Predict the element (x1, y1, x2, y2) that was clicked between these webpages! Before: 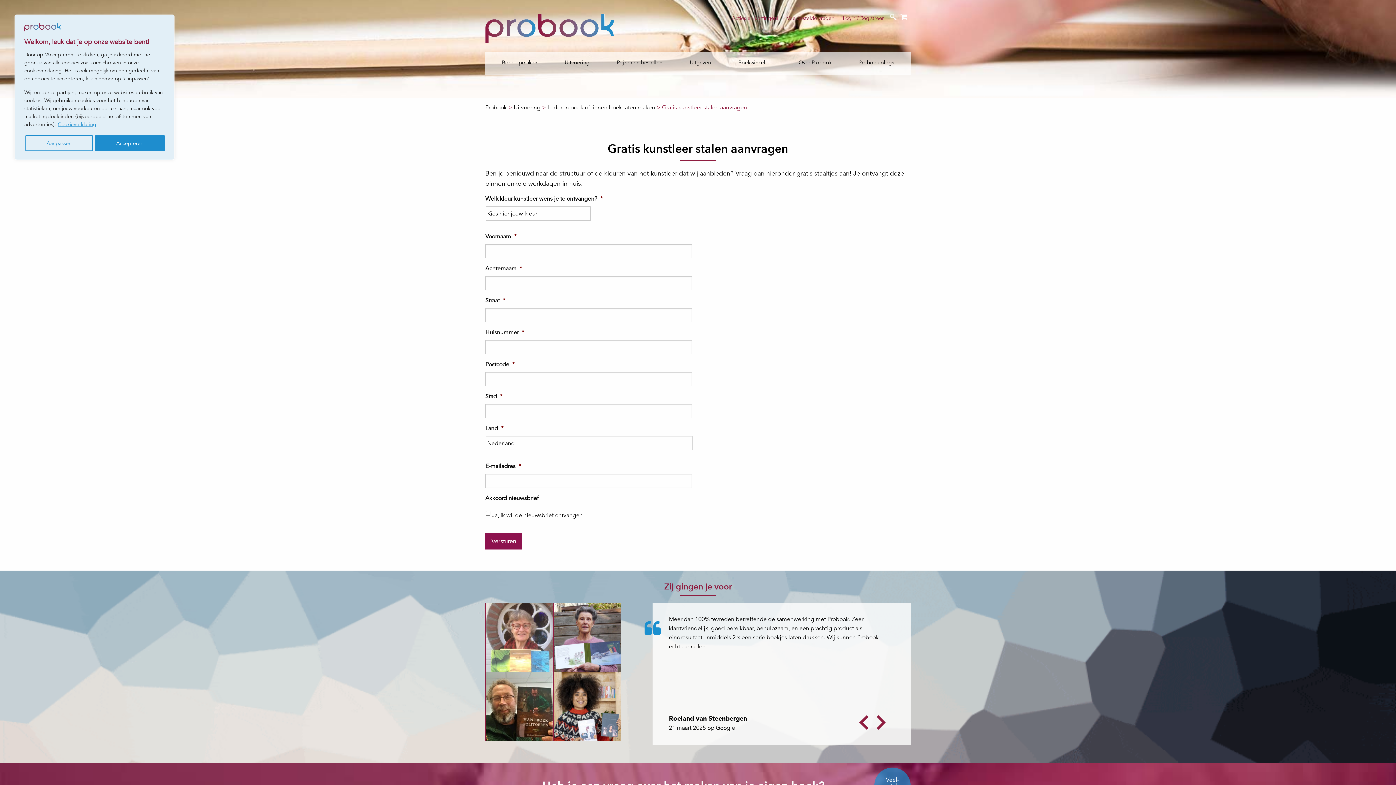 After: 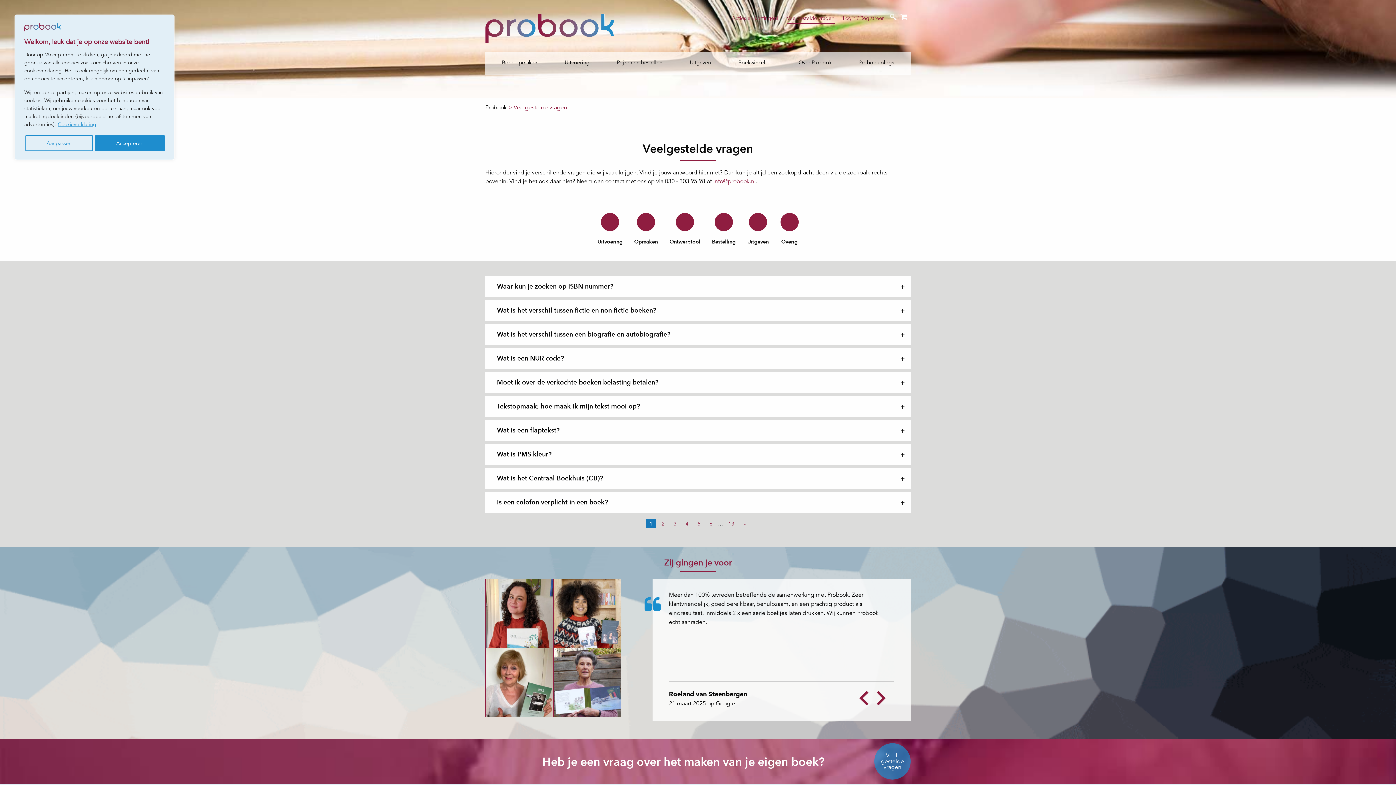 Action: label: Veelgestelde vragen bbox: (786, 13, 834, 23)